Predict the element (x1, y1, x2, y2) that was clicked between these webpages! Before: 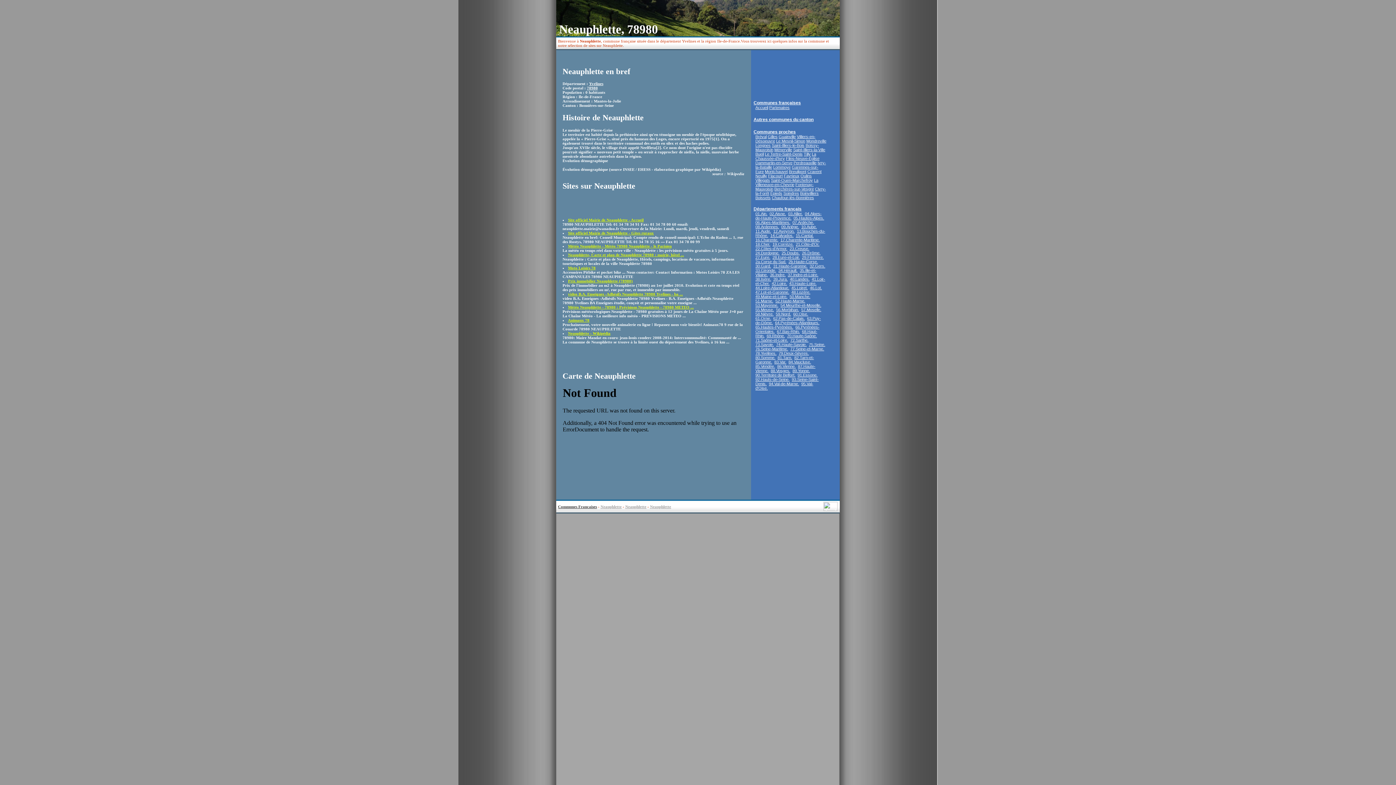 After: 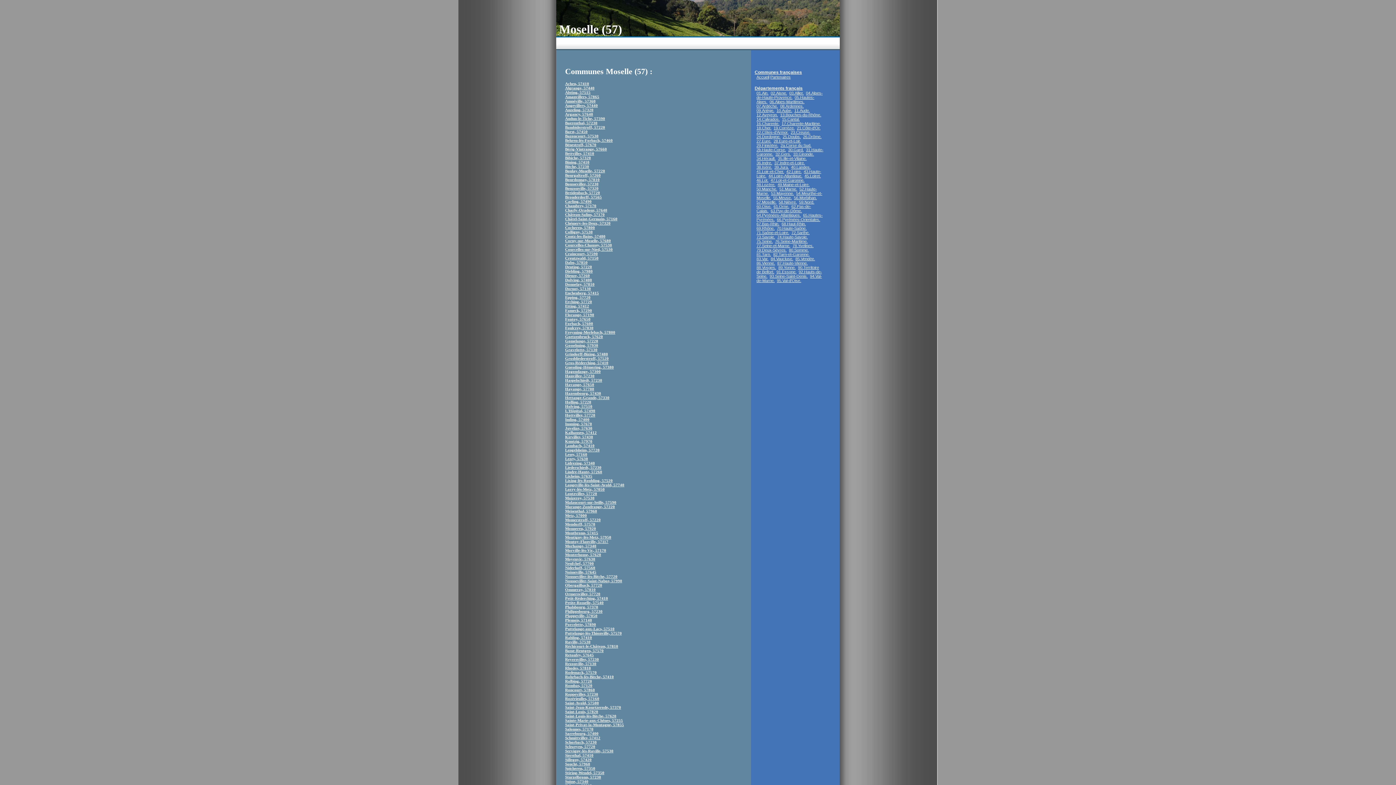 Action: bbox: (801, 307, 821, 312) label: 57.Moselle.